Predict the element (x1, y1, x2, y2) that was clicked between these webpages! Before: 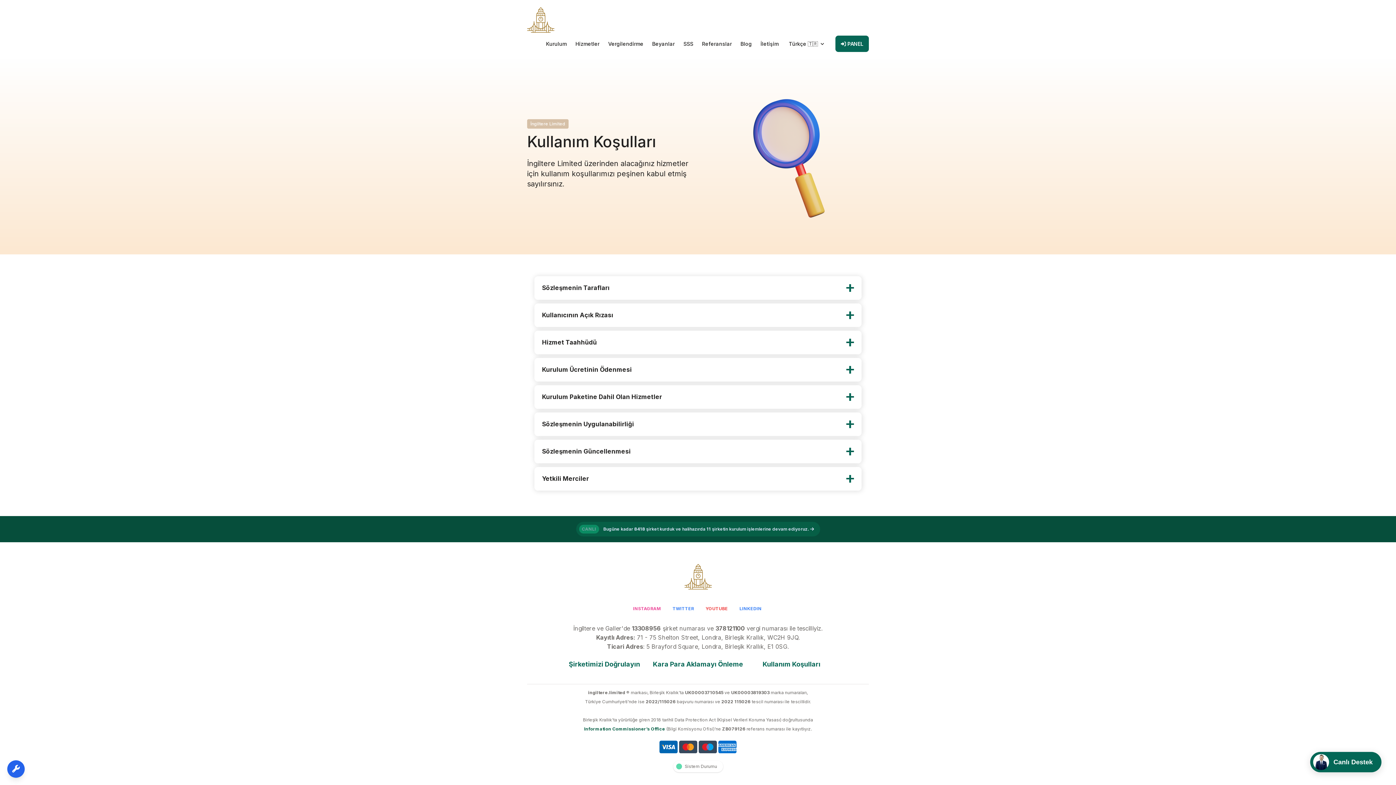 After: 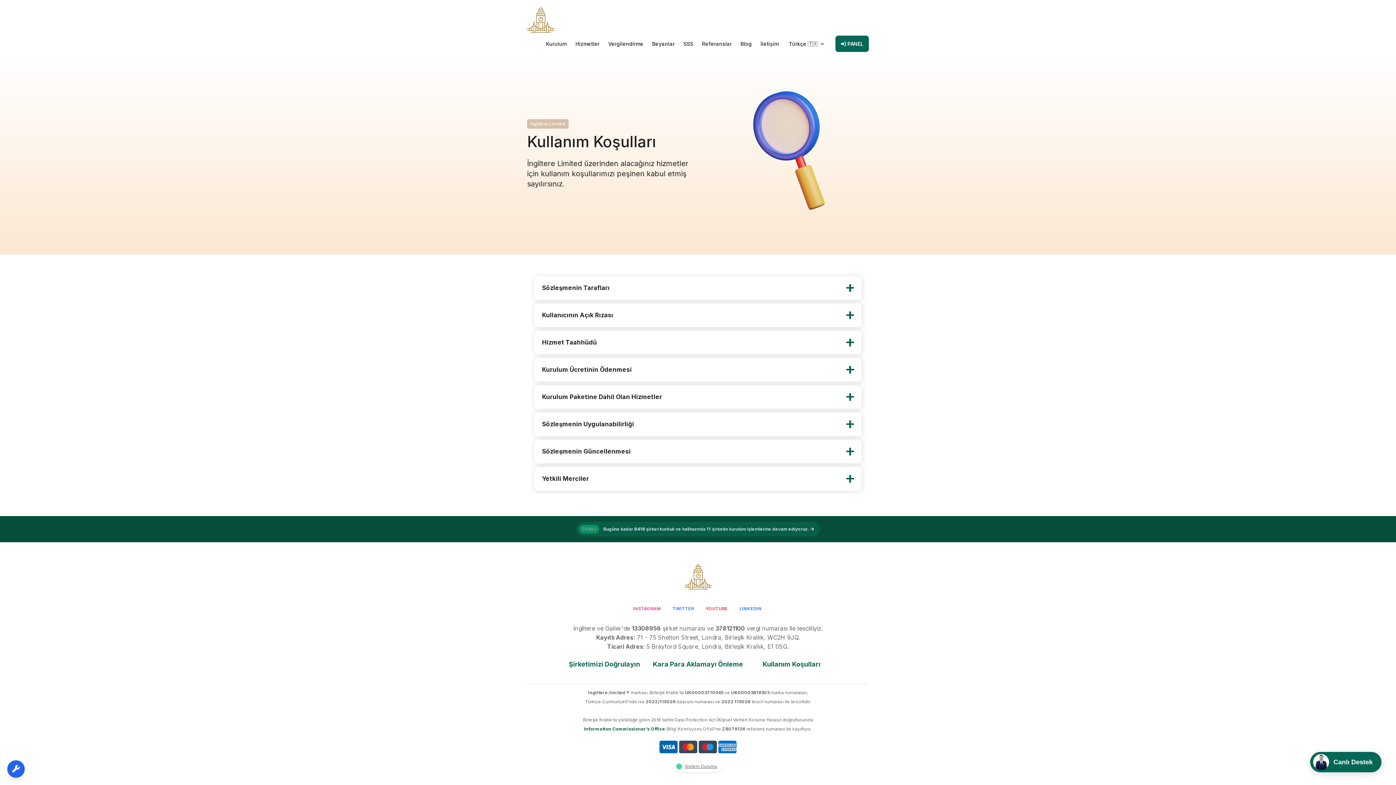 Action: bbox: (684, 764, 717, 769) label: Sistem Durumu